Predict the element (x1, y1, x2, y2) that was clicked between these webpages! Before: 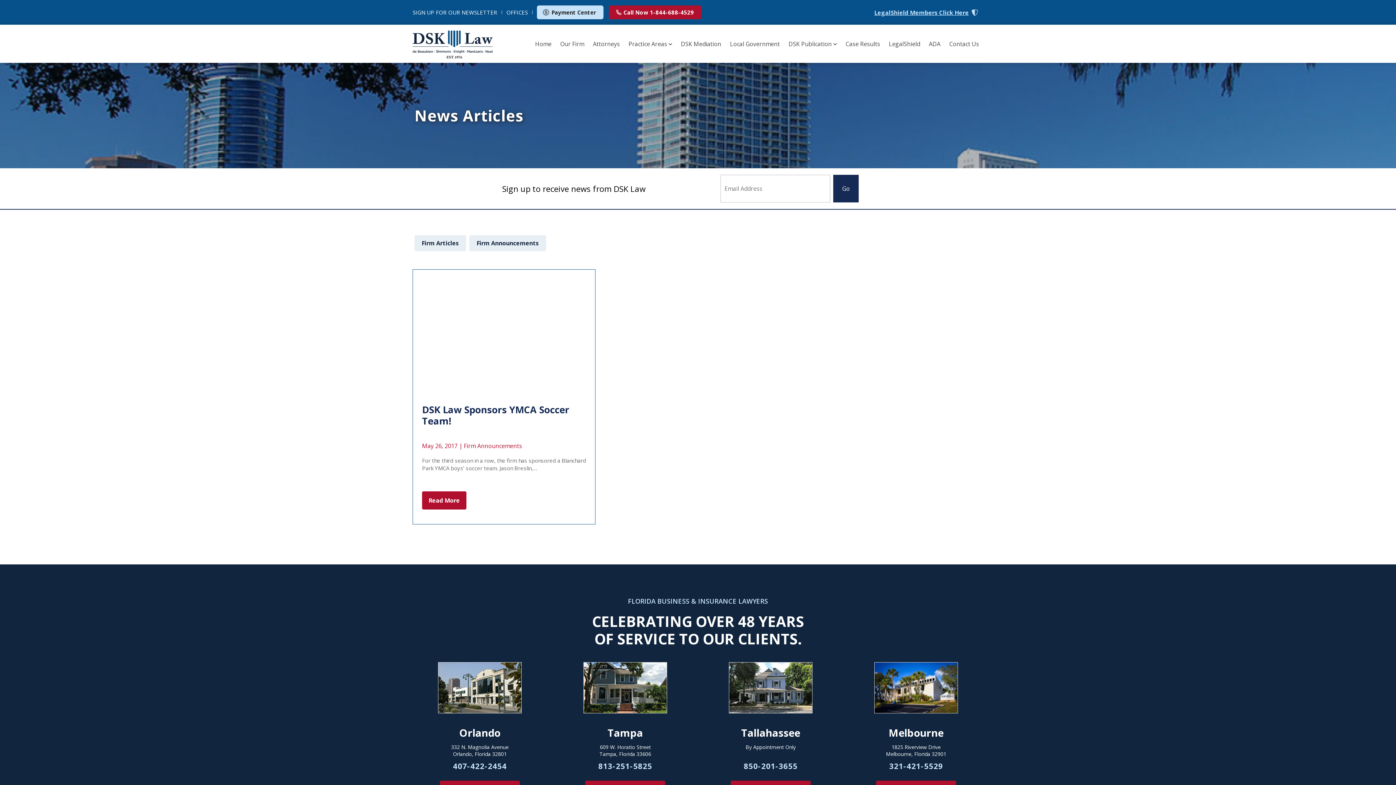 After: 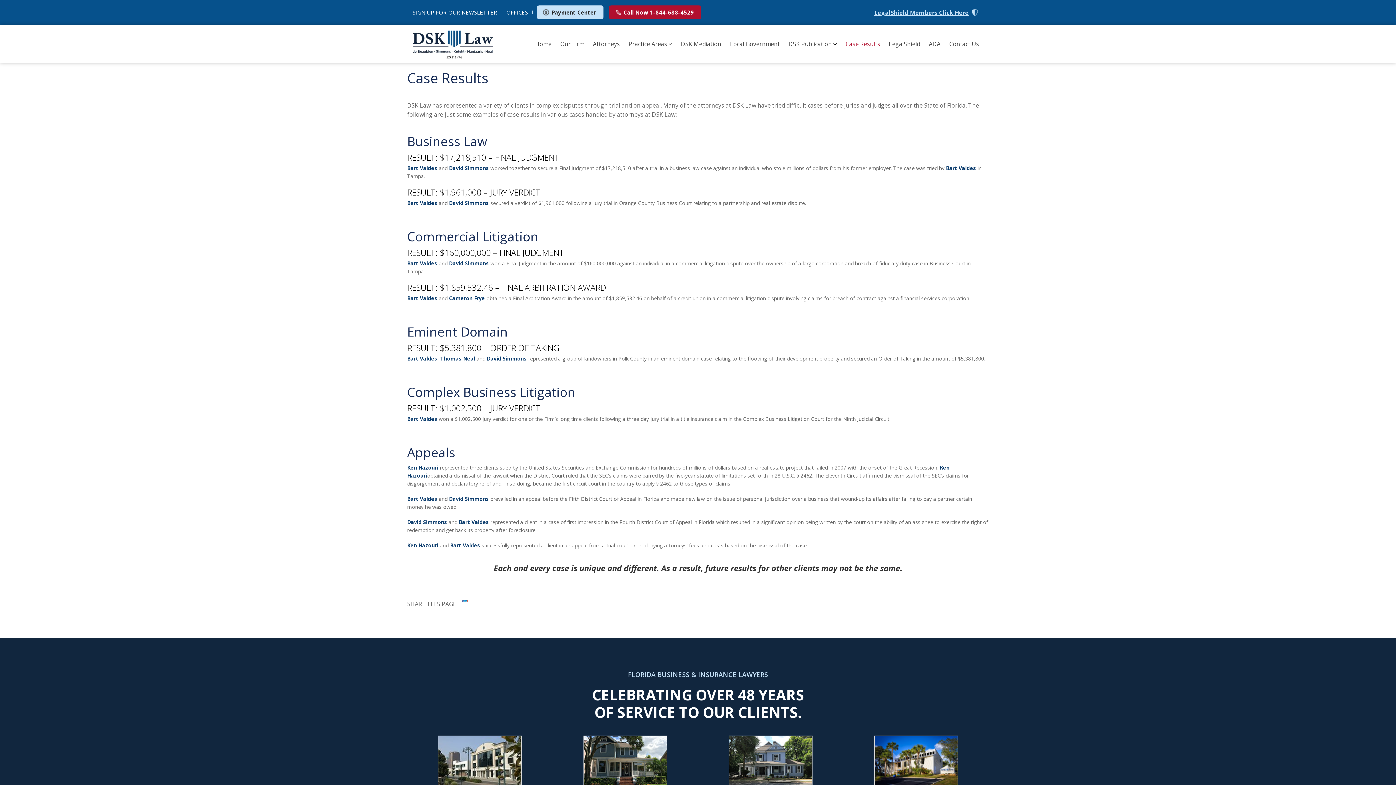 Action: label: Case Results bbox: (845, 39, 880, 47)